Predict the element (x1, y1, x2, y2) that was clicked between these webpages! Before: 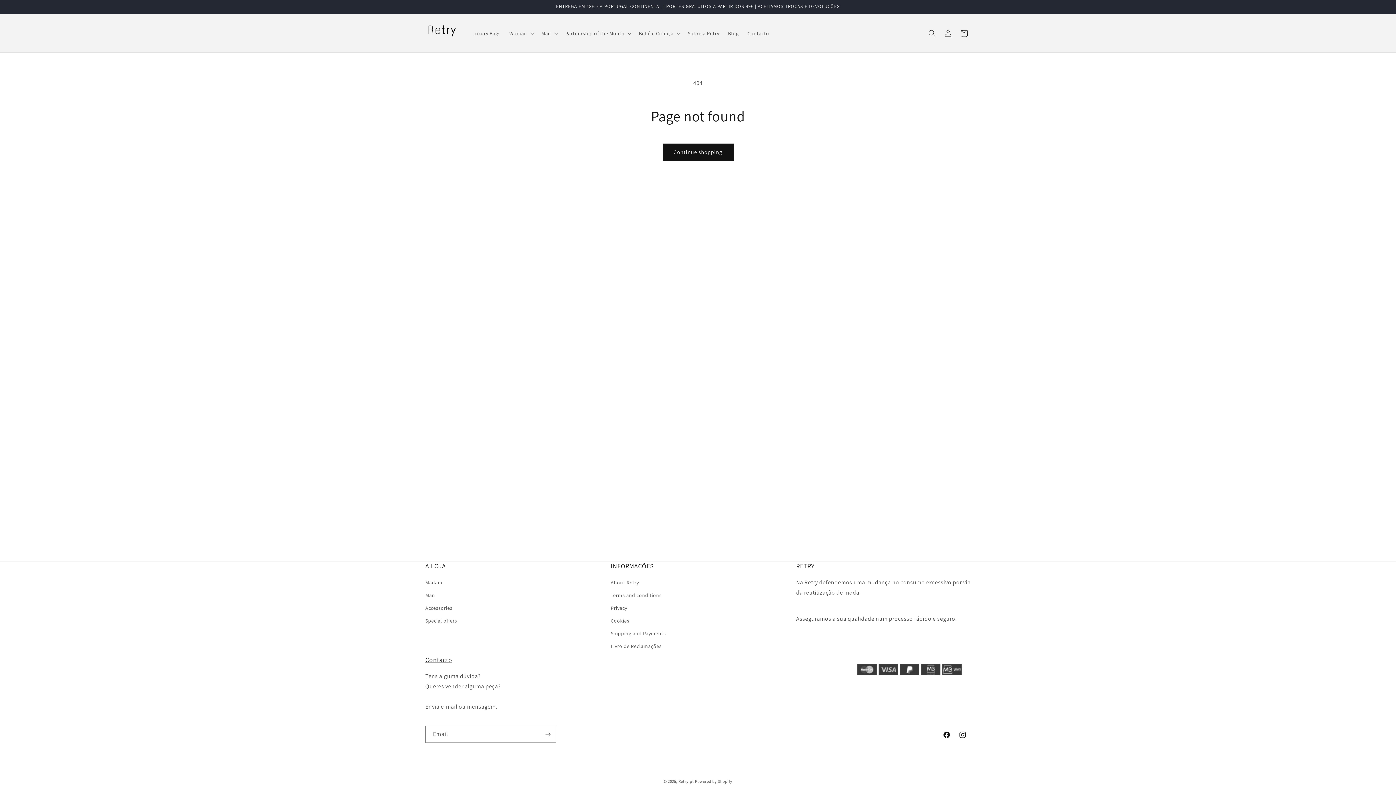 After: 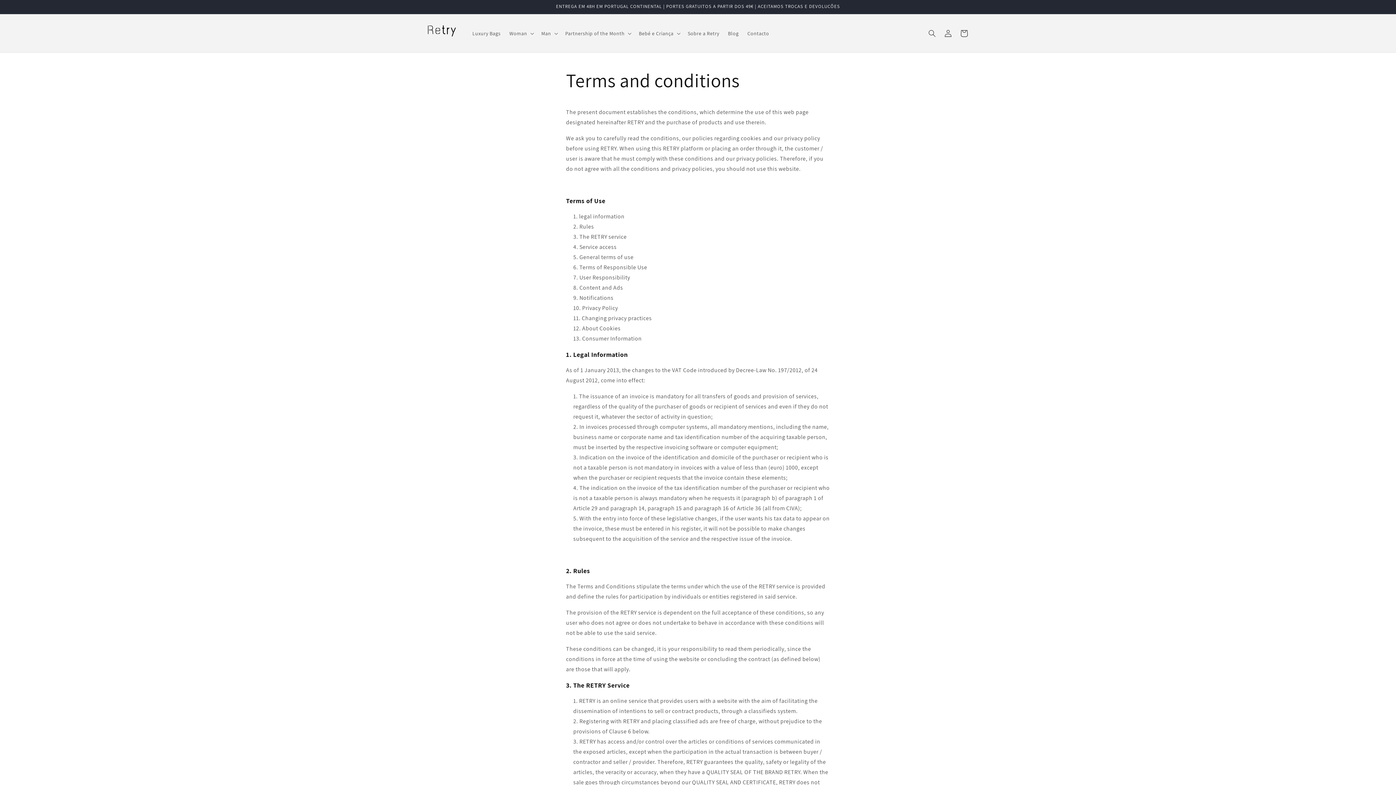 Action: label: Terms and conditions bbox: (610, 589, 661, 602)